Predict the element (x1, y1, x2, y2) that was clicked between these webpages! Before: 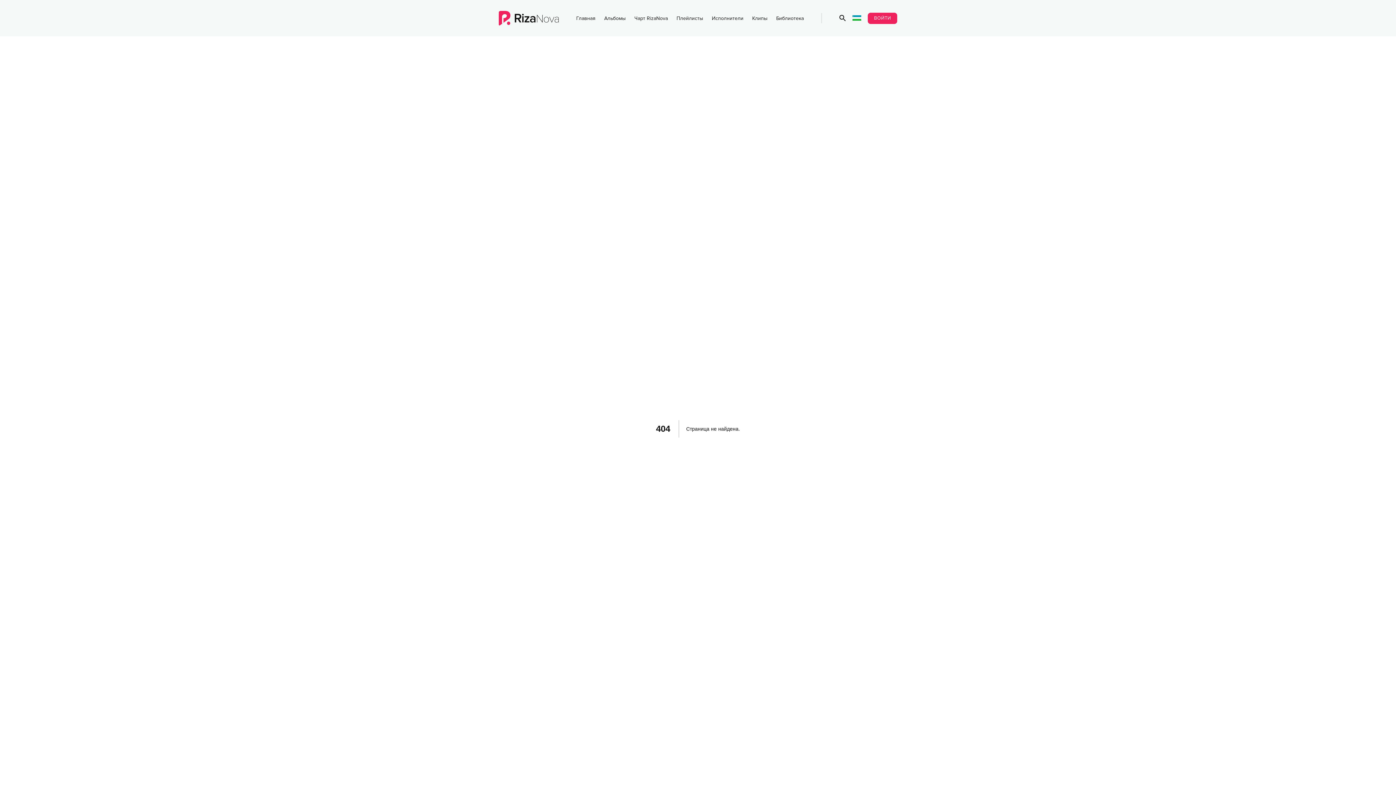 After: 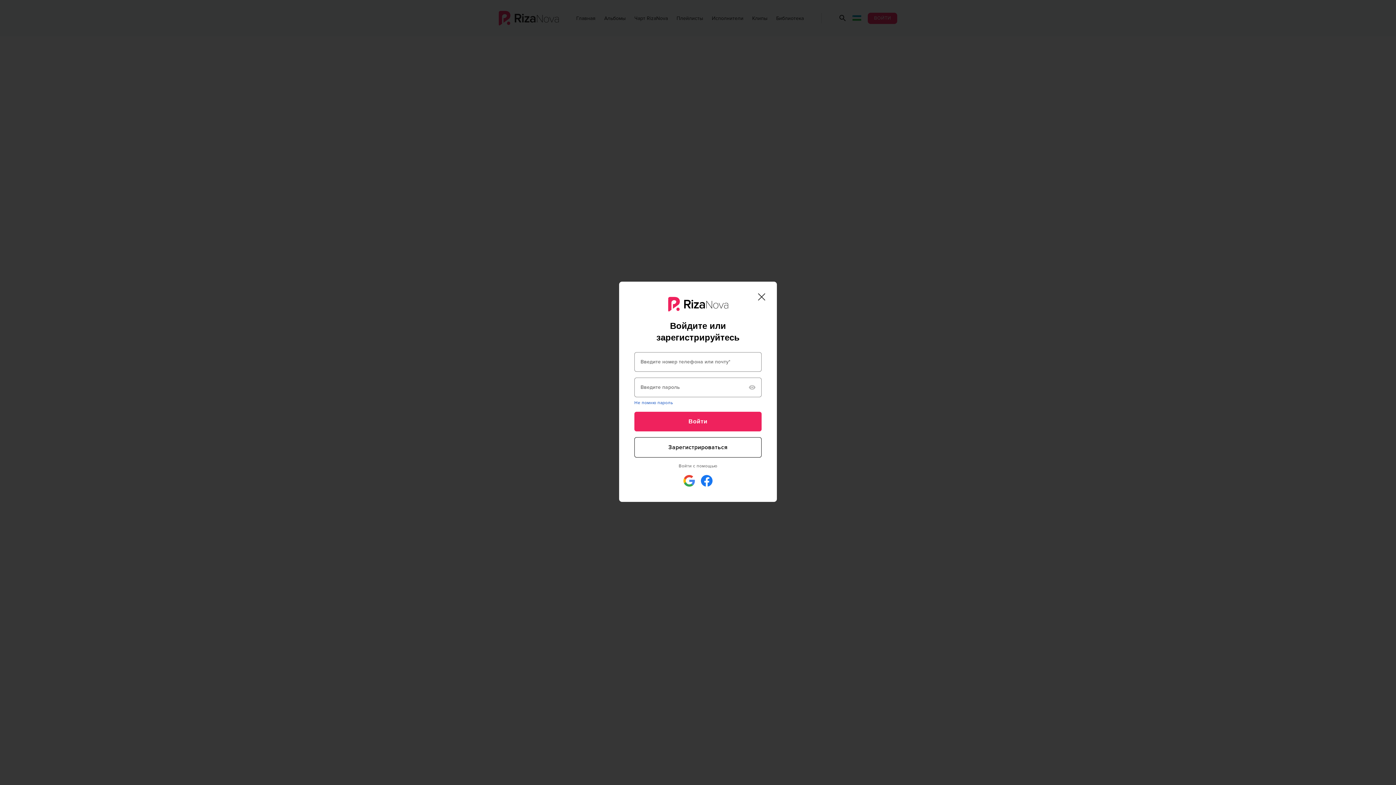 Action: label: ВОЙТИ bbox: (868, 12, 897, 23)